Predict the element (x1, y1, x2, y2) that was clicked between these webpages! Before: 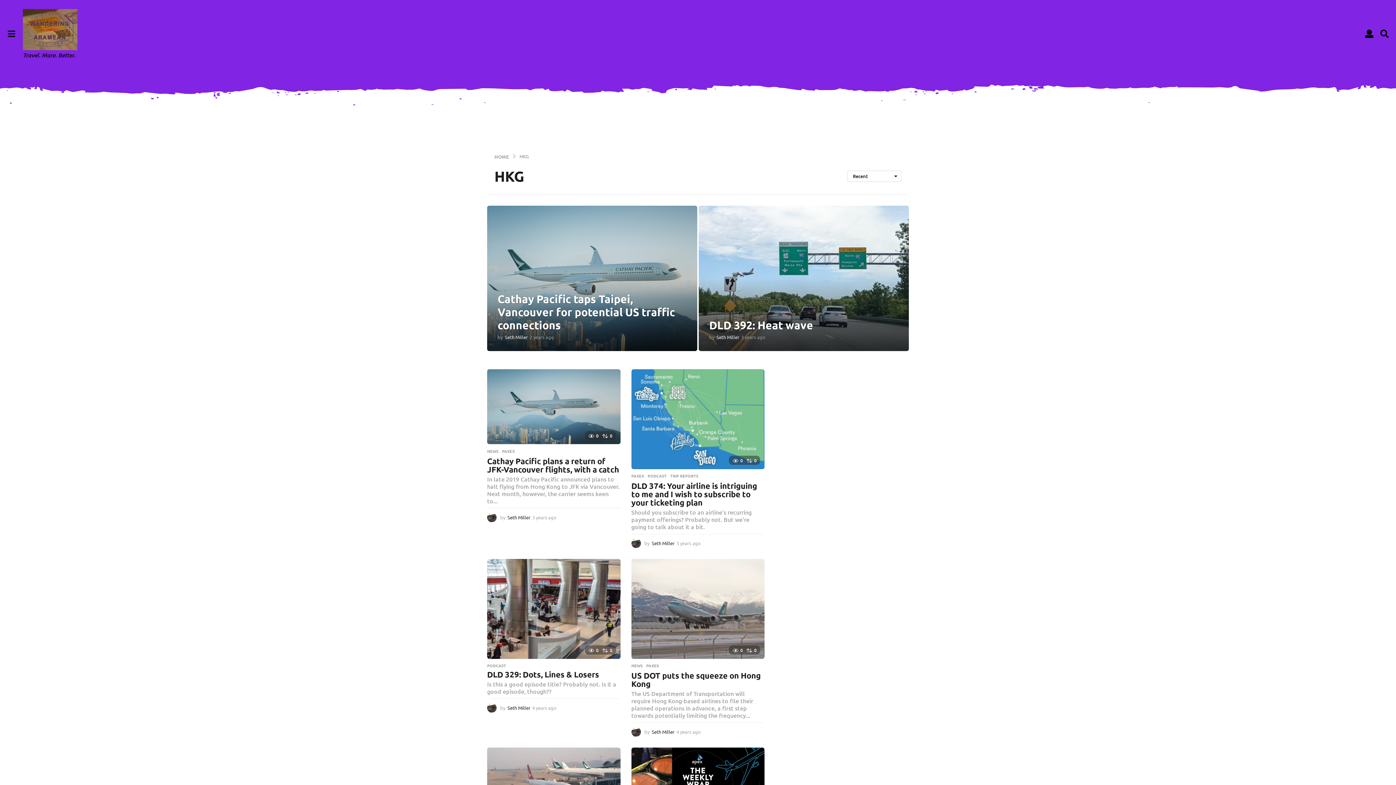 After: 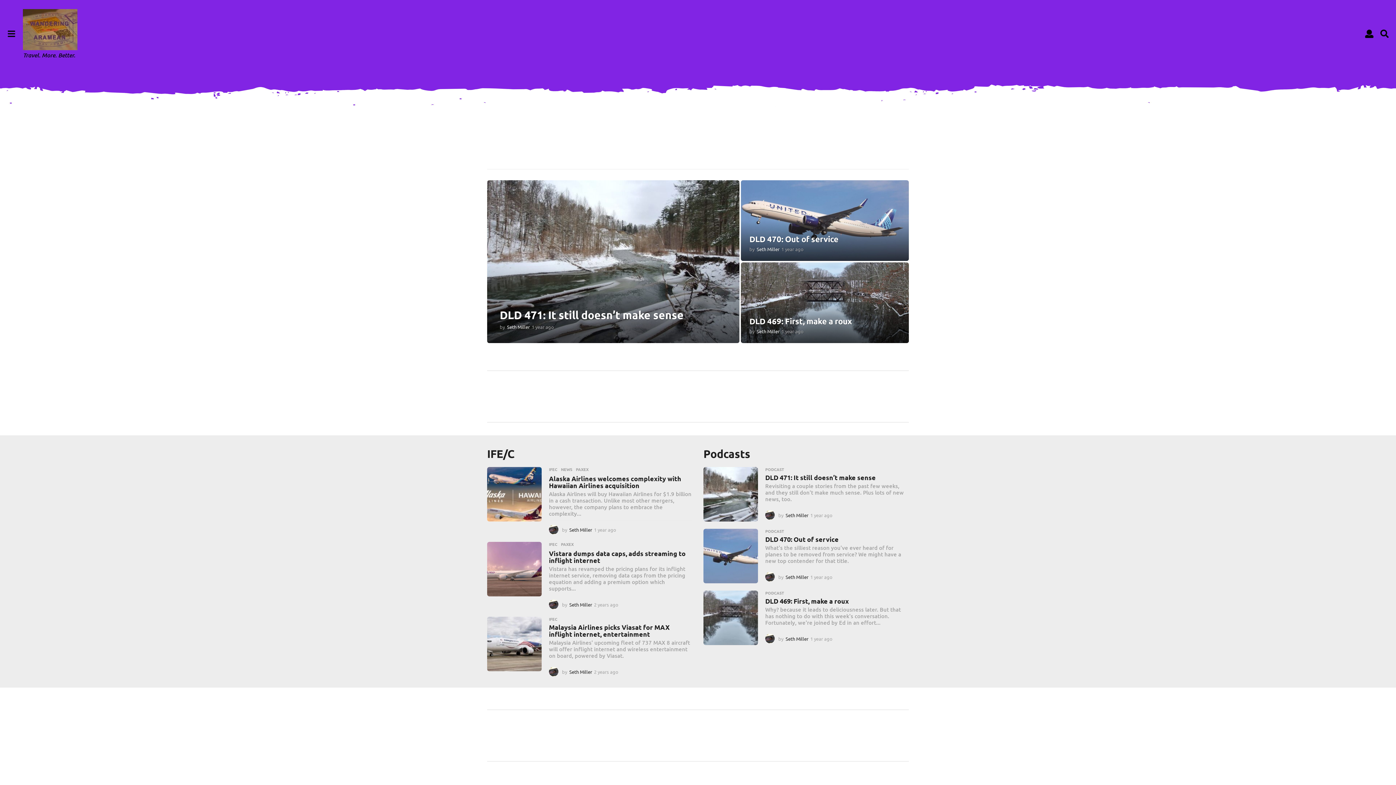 Action: bbox: (631, 538, 640, 548)